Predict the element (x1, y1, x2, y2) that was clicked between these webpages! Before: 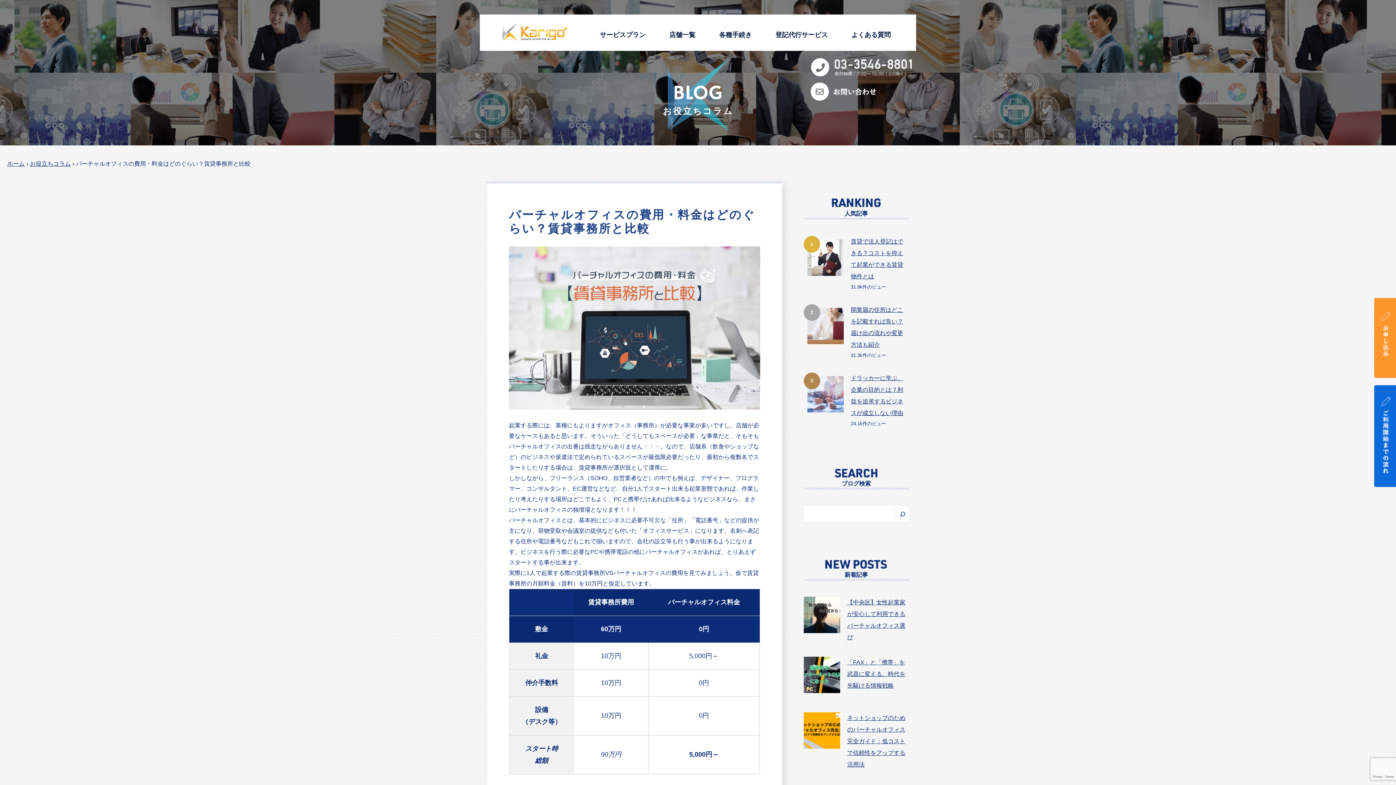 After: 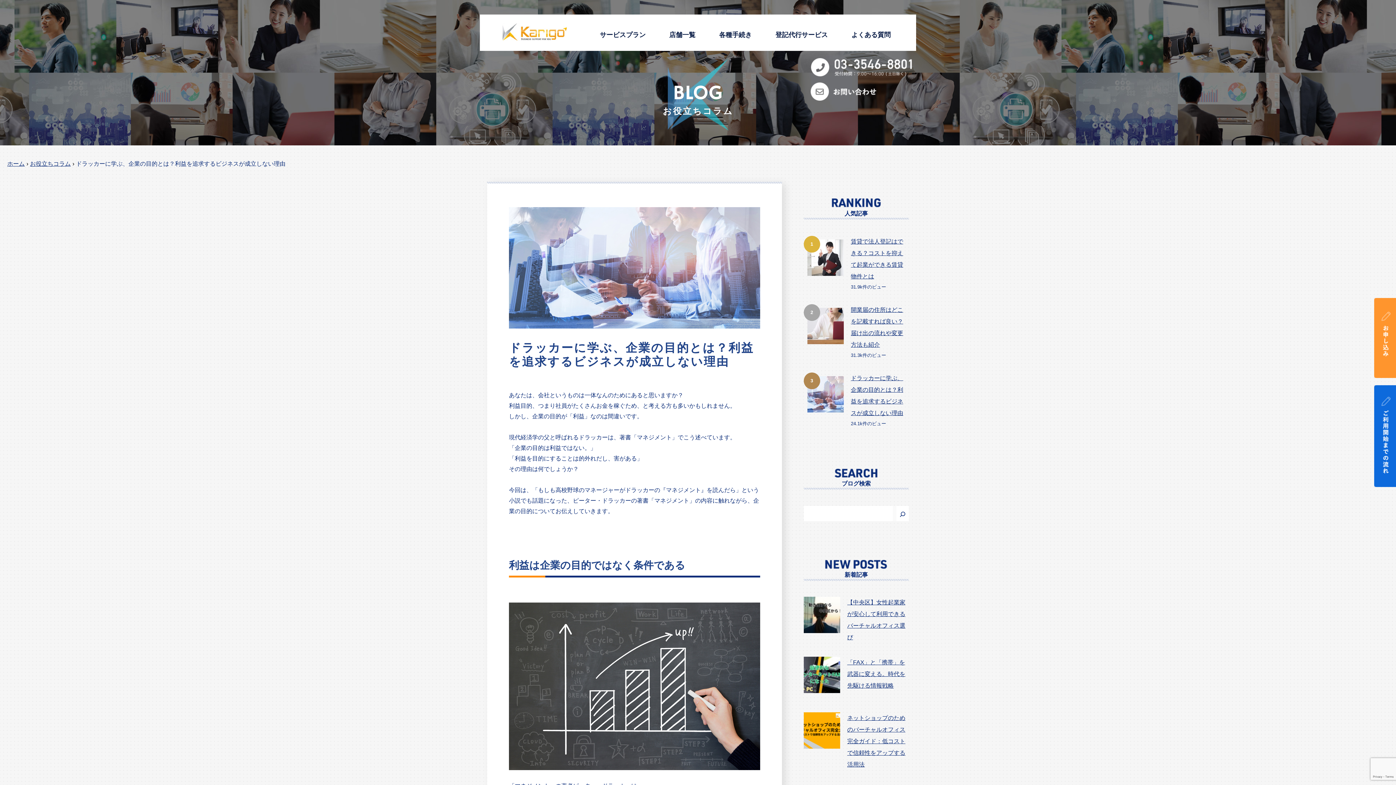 Action: bbox: (851, 372, 909, 419) label: ドラッカーに学ぶ、企業の目的とは？利益を追求するビジネスが成立しない理由